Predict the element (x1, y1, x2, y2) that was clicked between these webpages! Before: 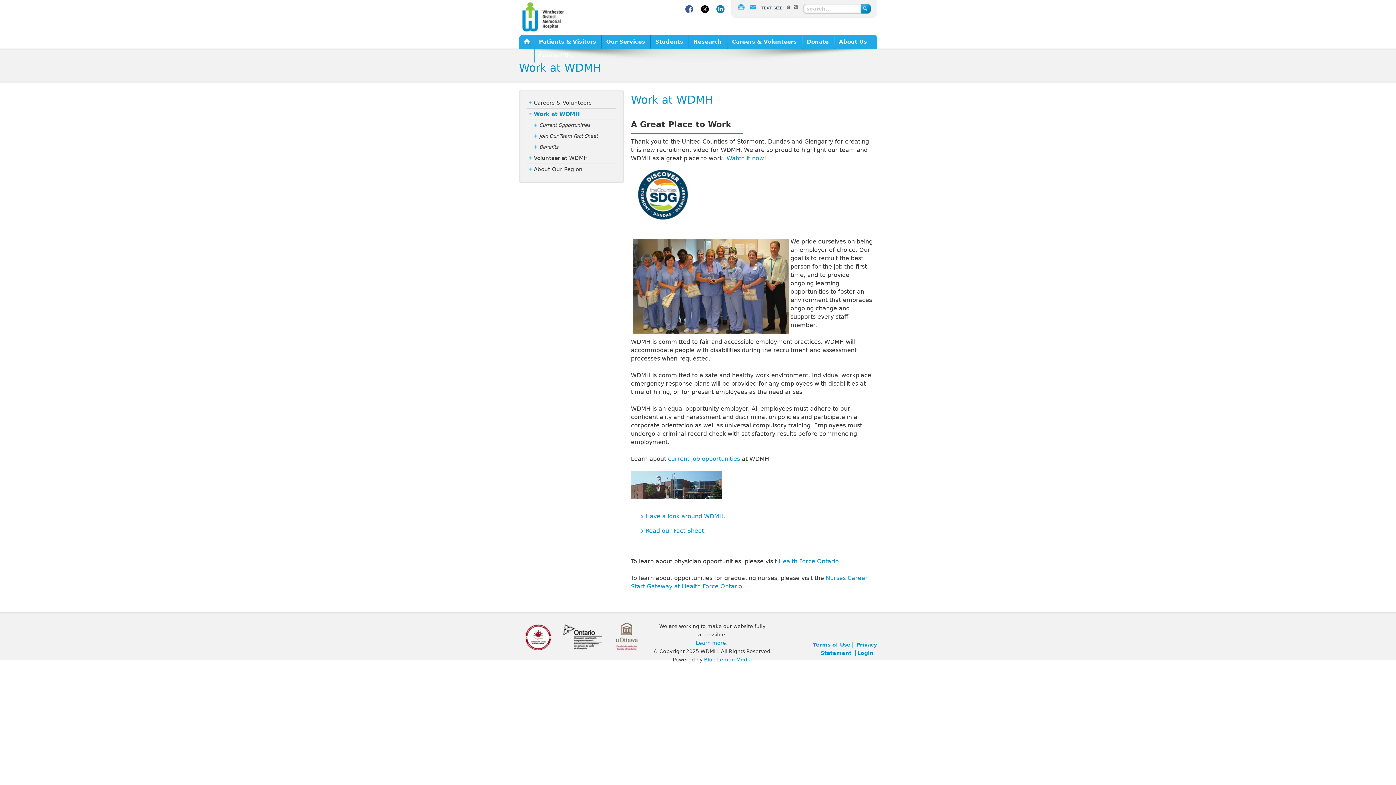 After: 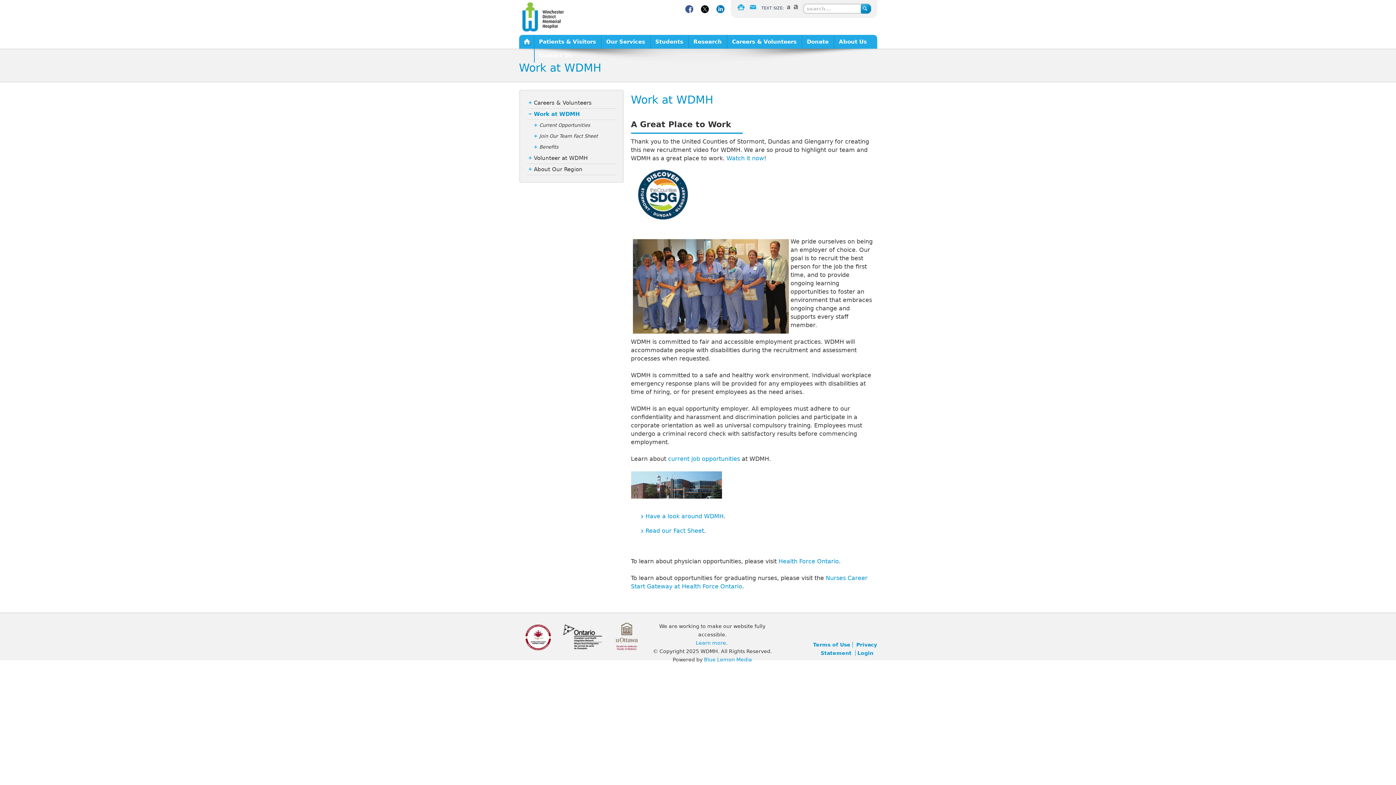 Action: bbox: (523, 646, 552, 653)